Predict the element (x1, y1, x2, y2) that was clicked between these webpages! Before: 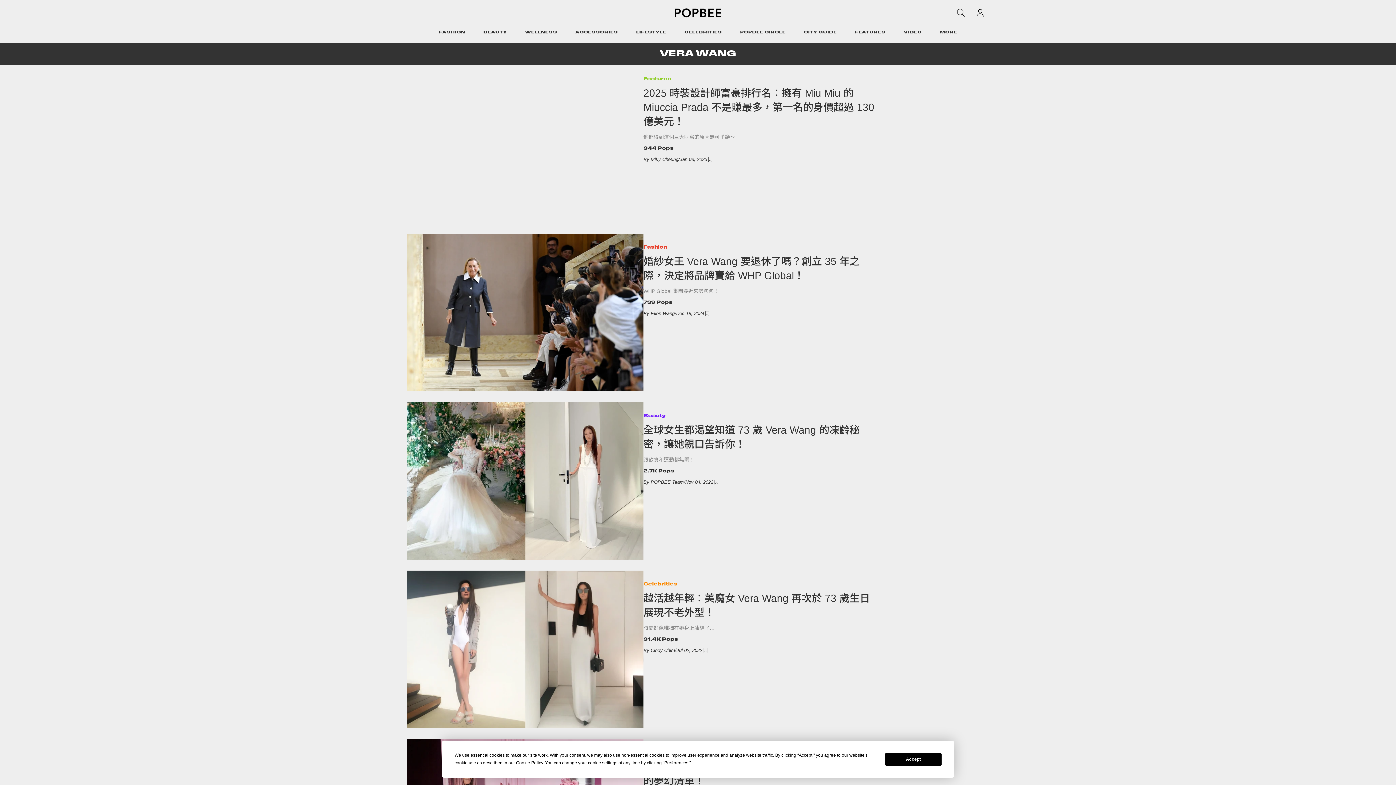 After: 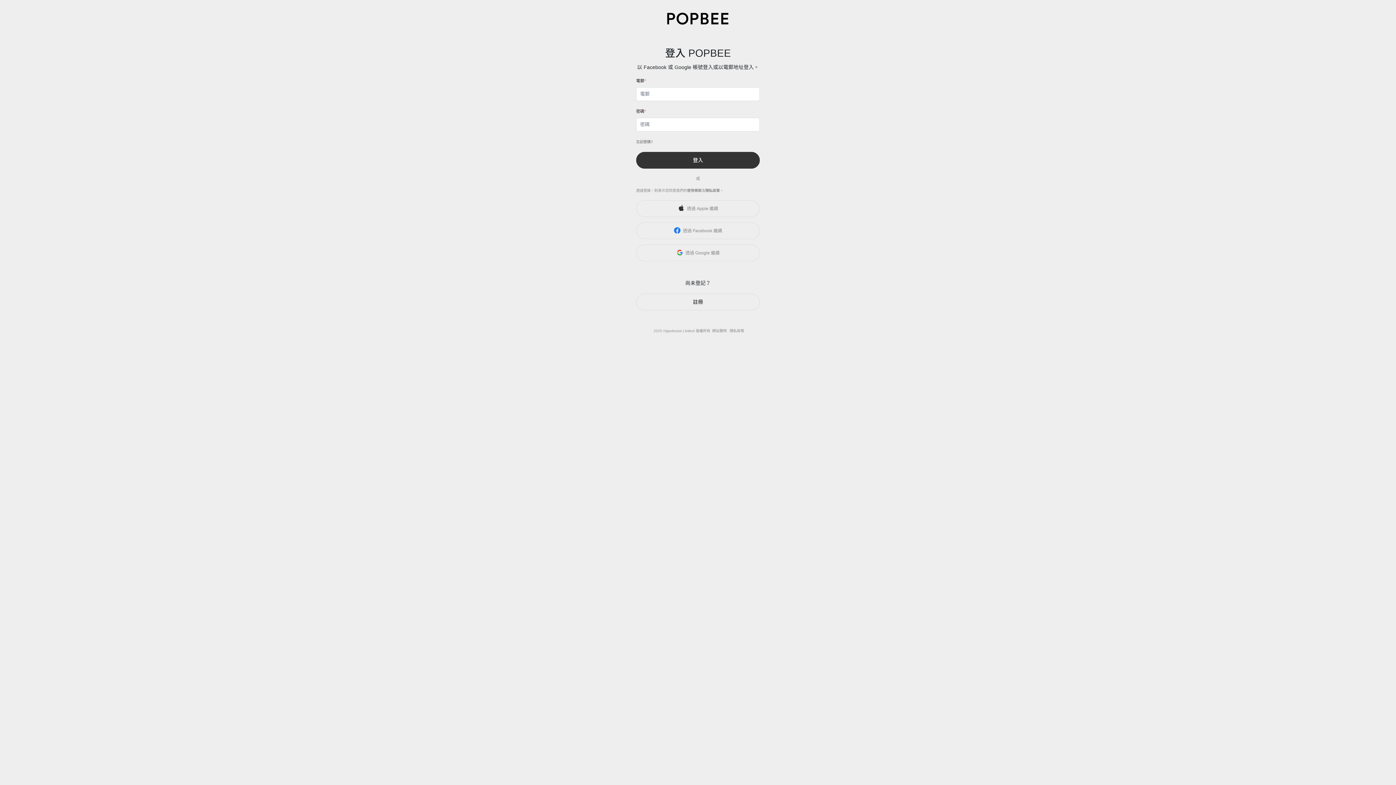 Action: bbox: (973, 4, 987, 21)